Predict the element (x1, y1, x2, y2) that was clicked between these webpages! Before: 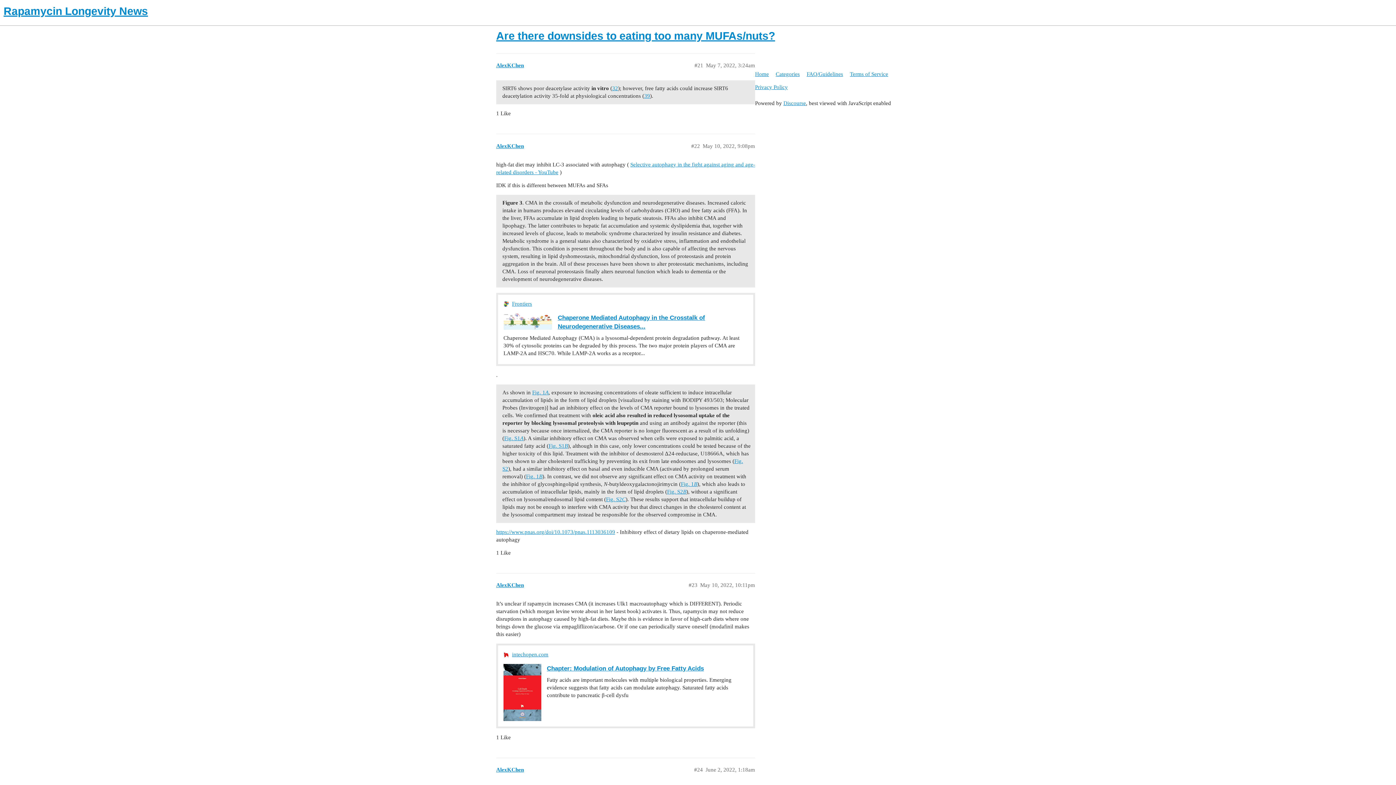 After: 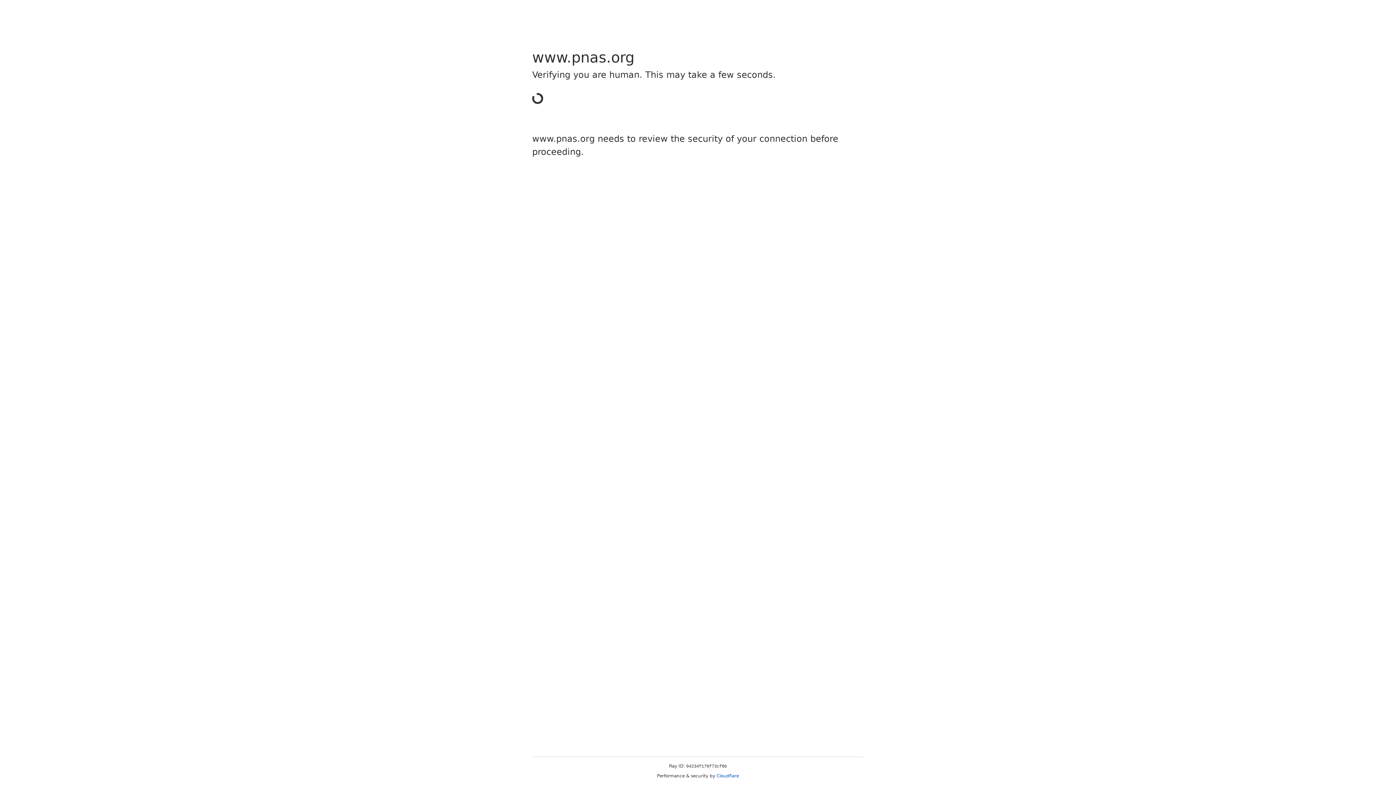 Action: label: Fig. S2B bbox: (667, 488, 686, 494)